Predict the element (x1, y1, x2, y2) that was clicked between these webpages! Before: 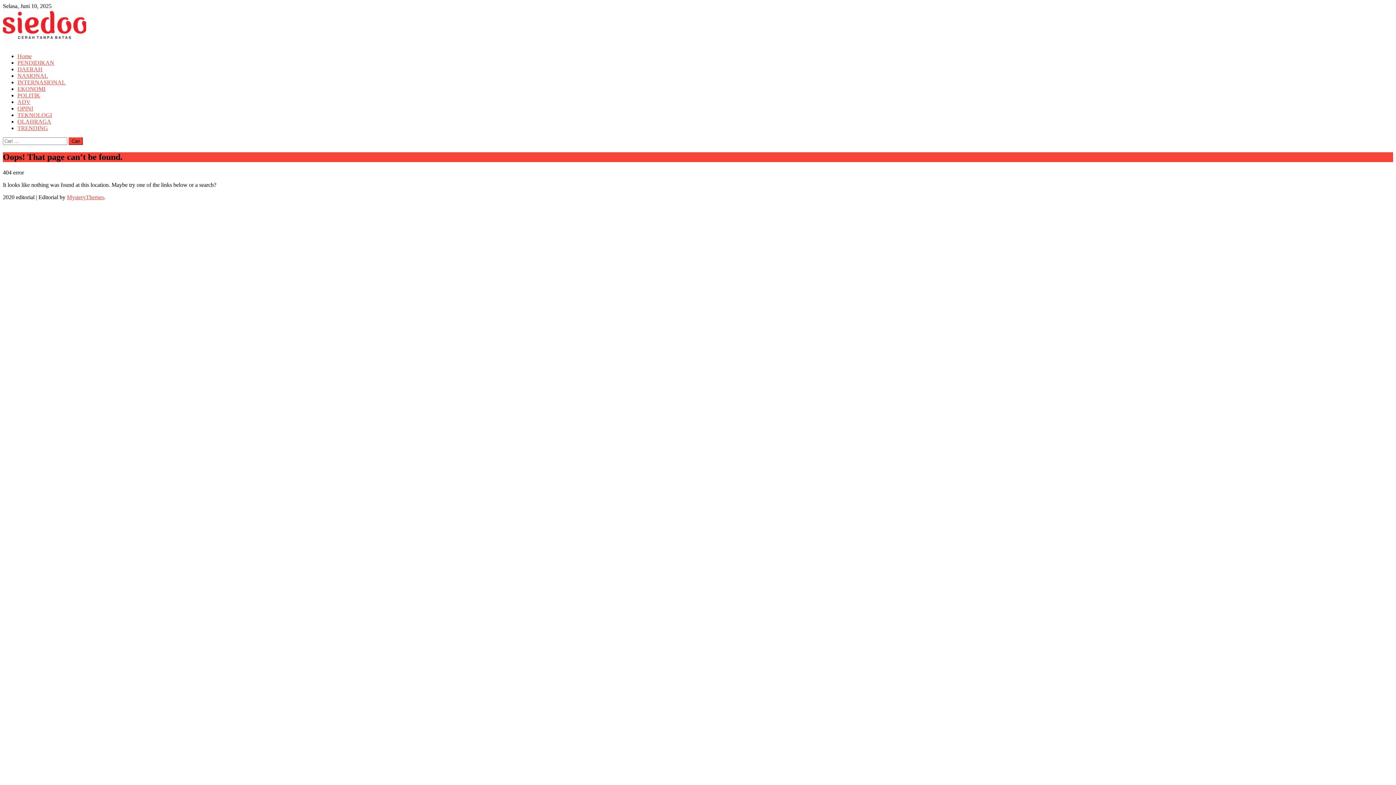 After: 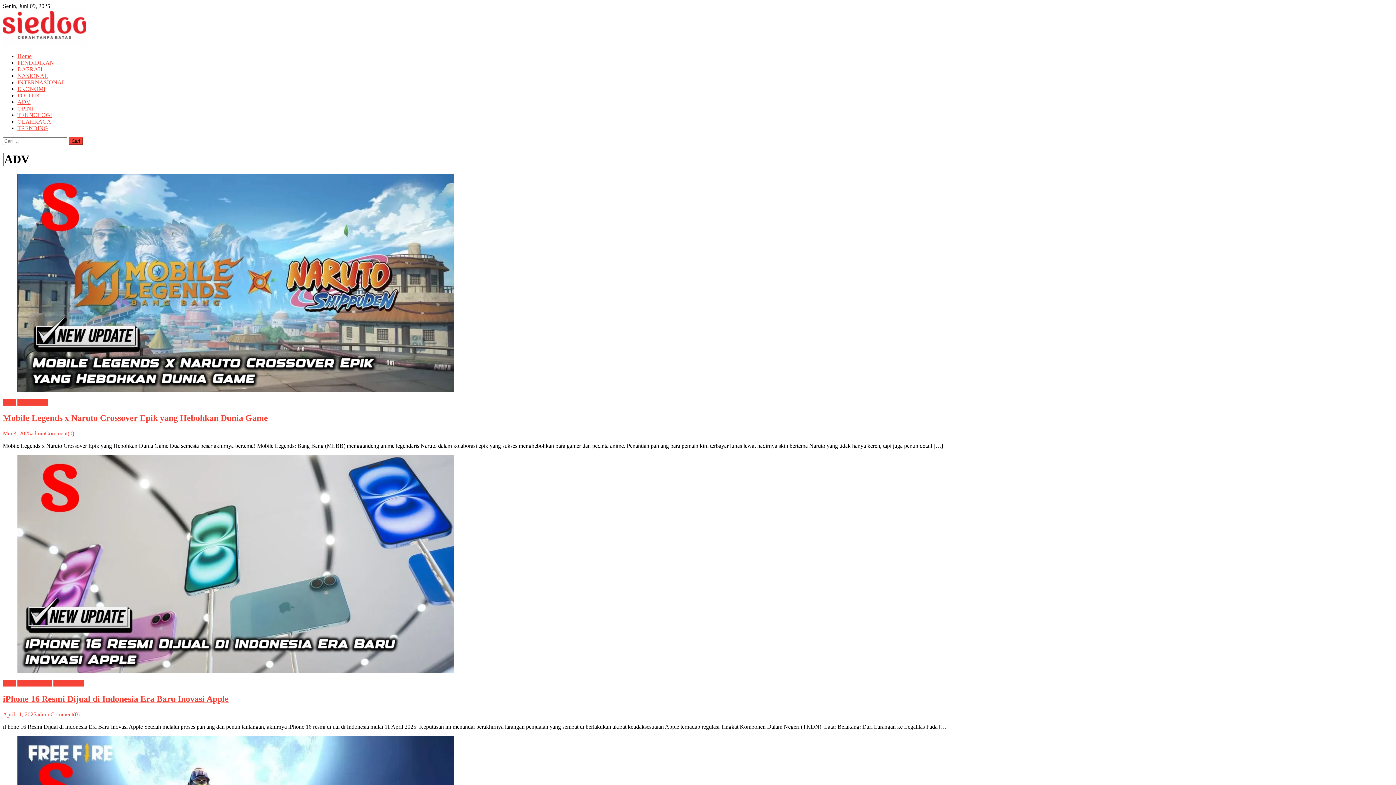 Action: bbox: (17, 98, 30, 105) label: ADV